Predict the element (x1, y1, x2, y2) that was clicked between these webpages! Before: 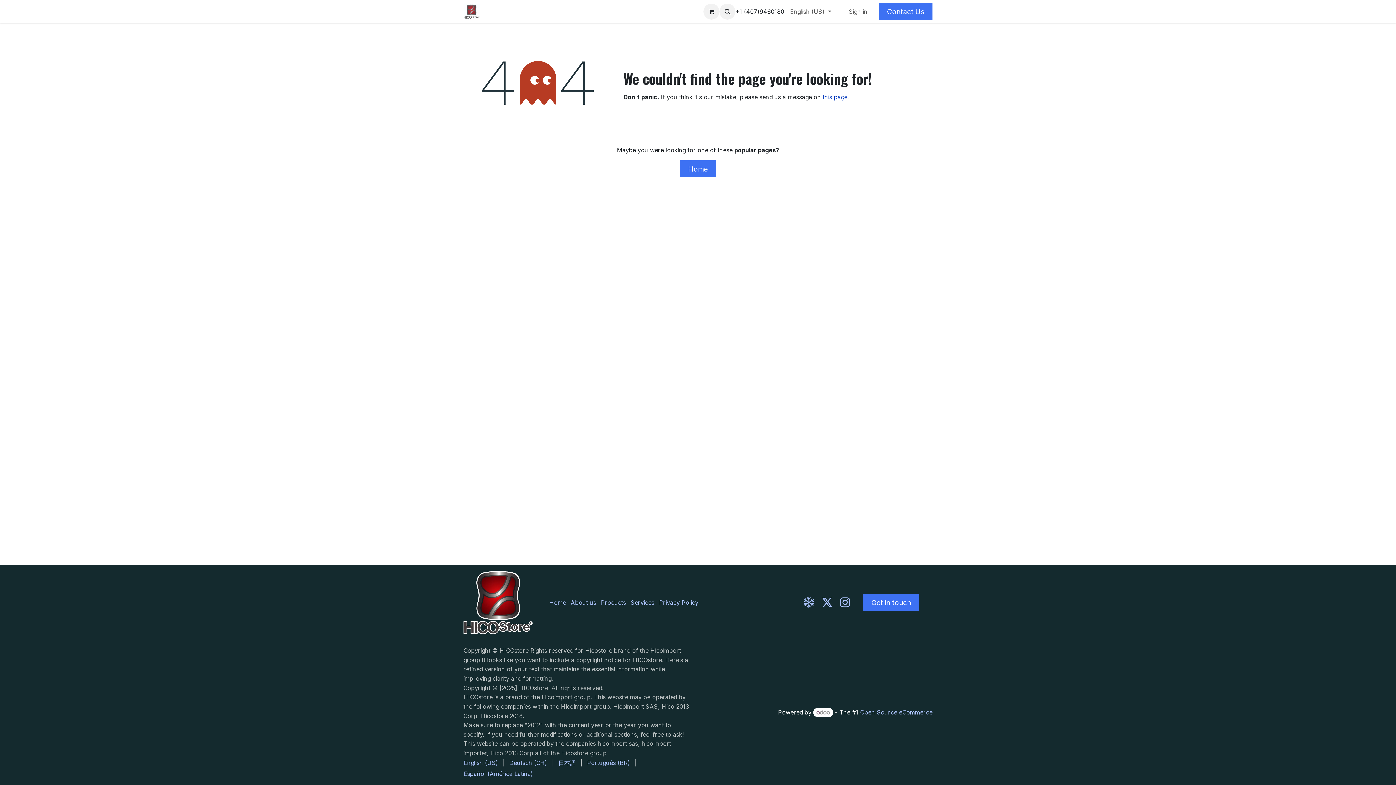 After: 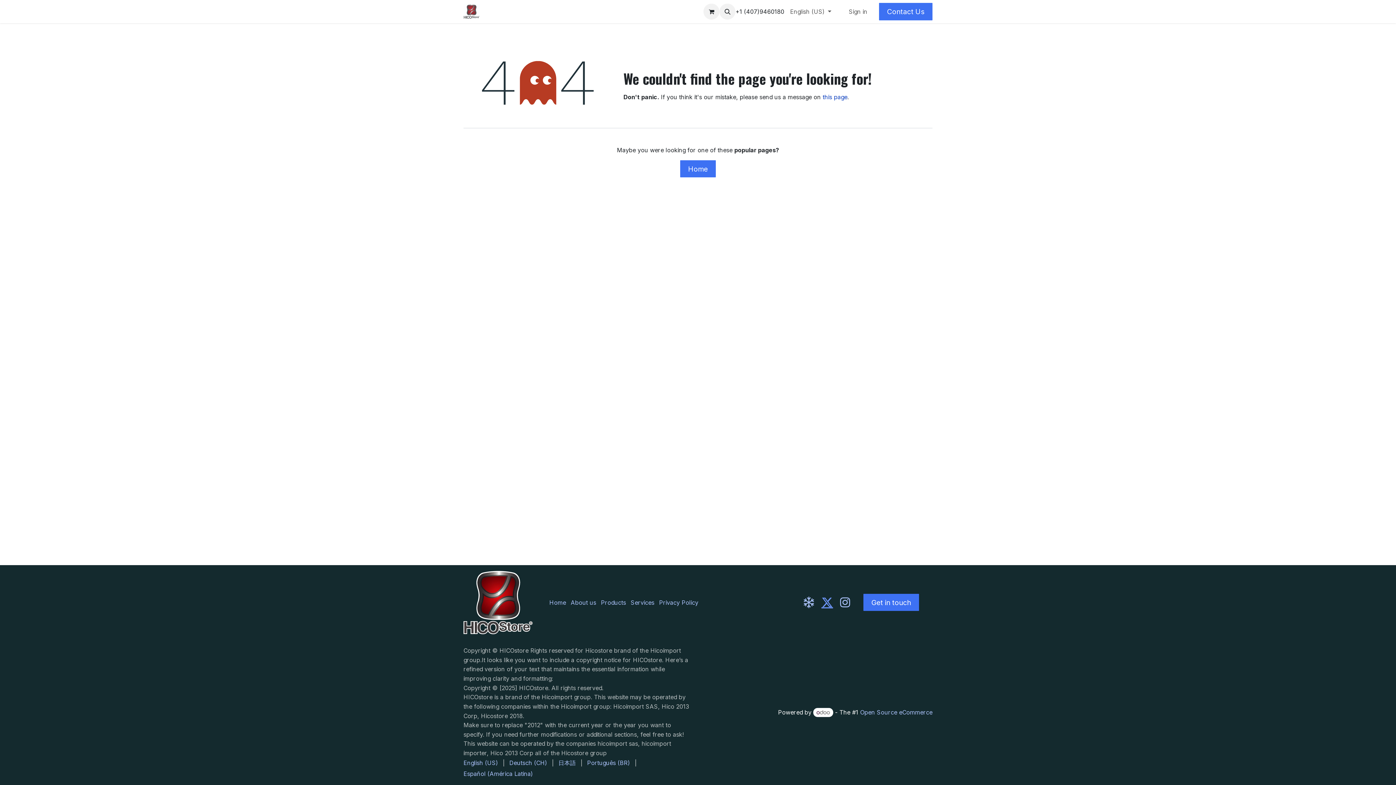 Action: bbox: (820, 595, 834, 610)